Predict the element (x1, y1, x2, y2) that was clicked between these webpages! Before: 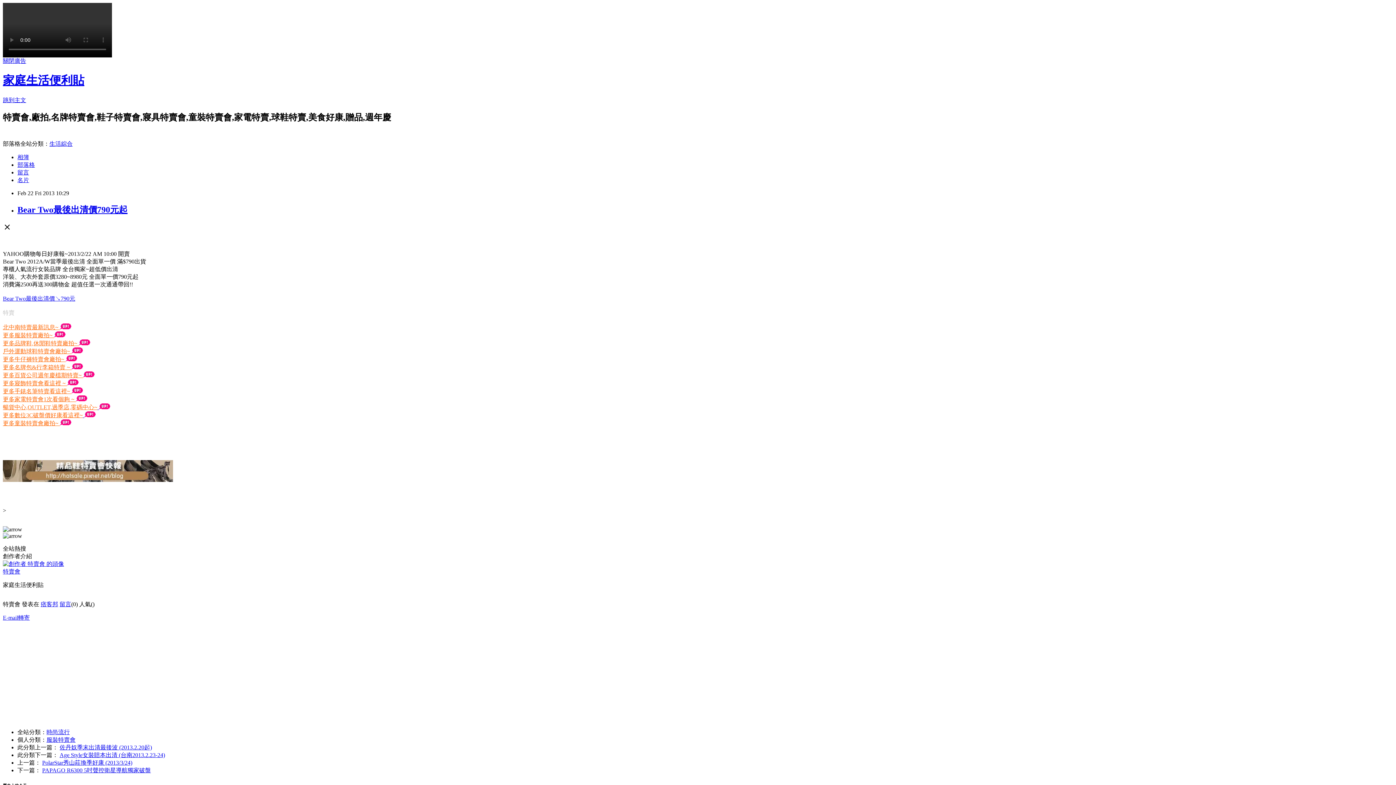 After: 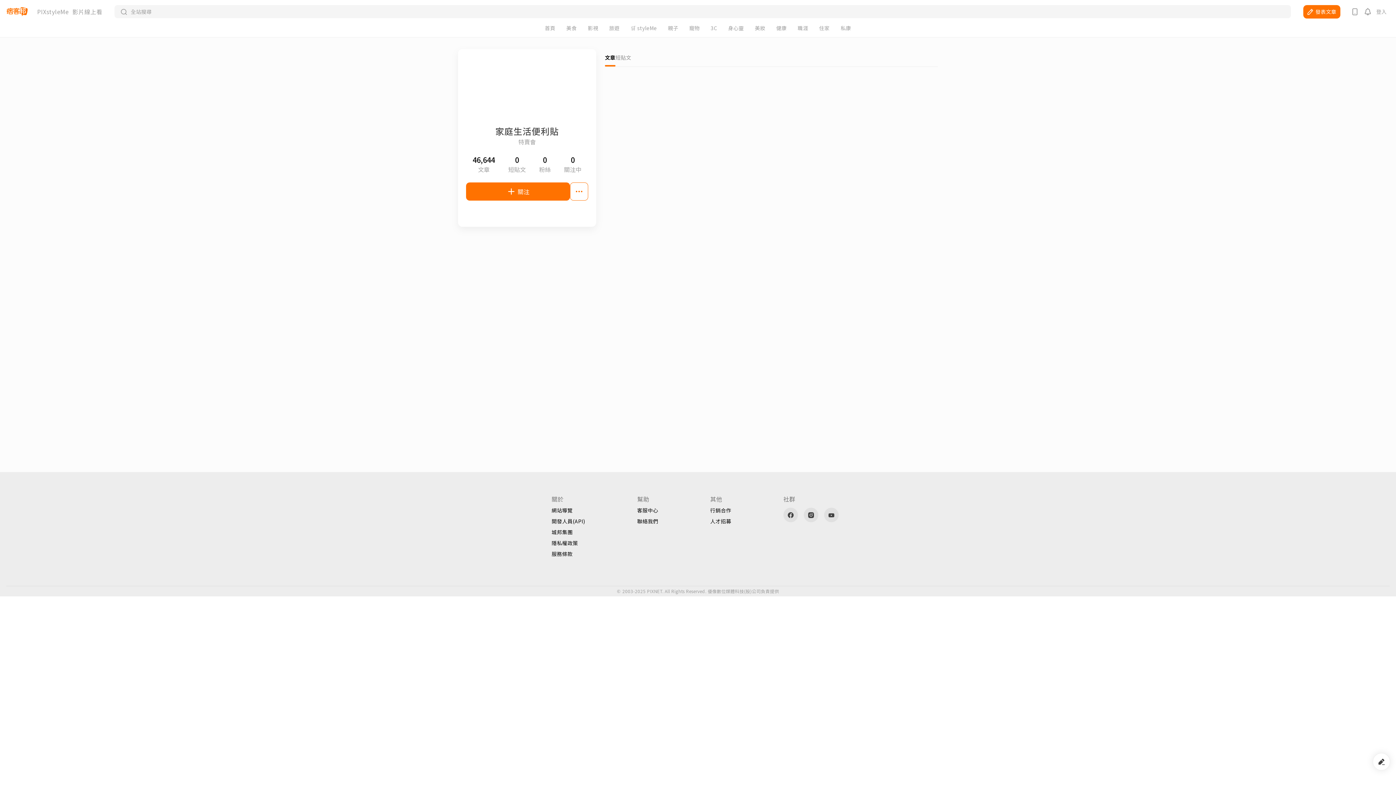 Action: bbox: (2, 560, 64, 567)